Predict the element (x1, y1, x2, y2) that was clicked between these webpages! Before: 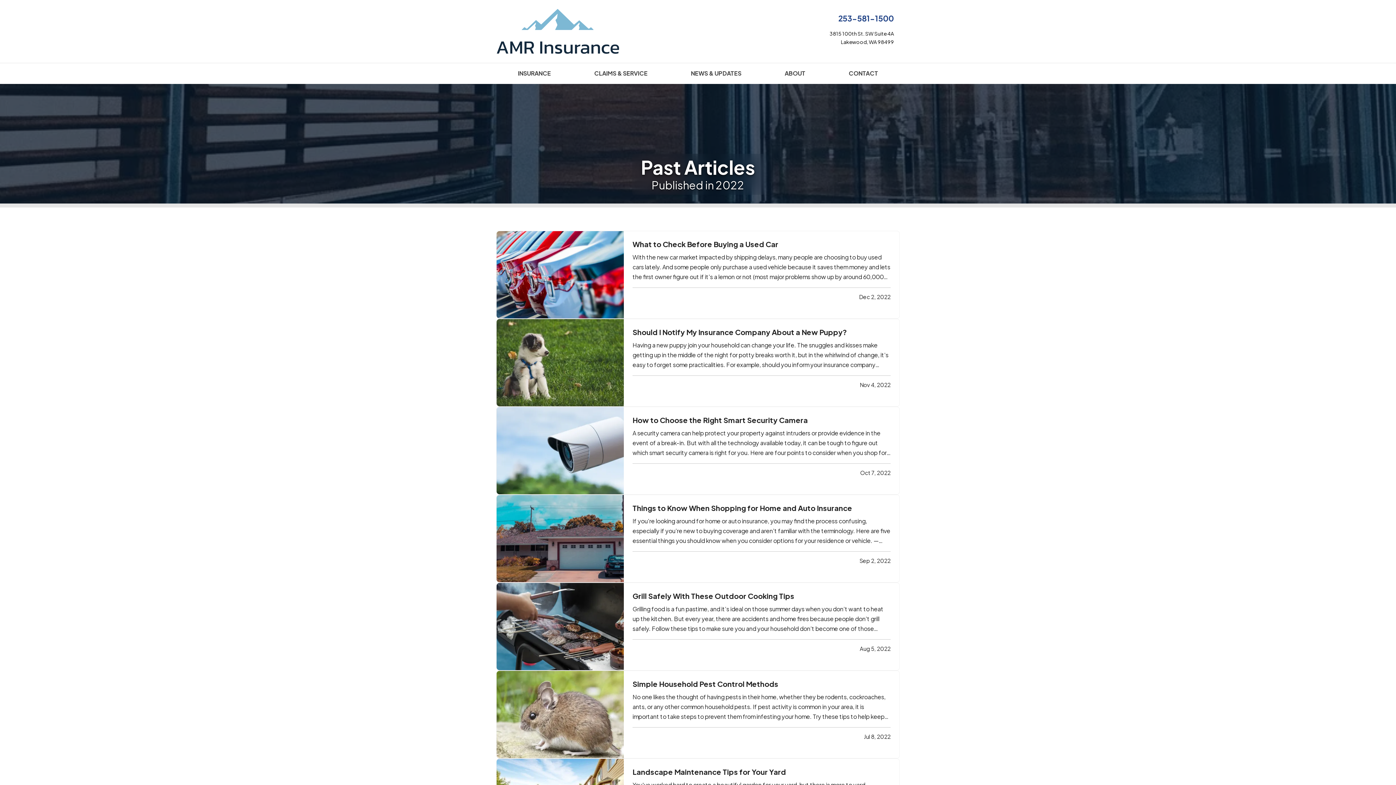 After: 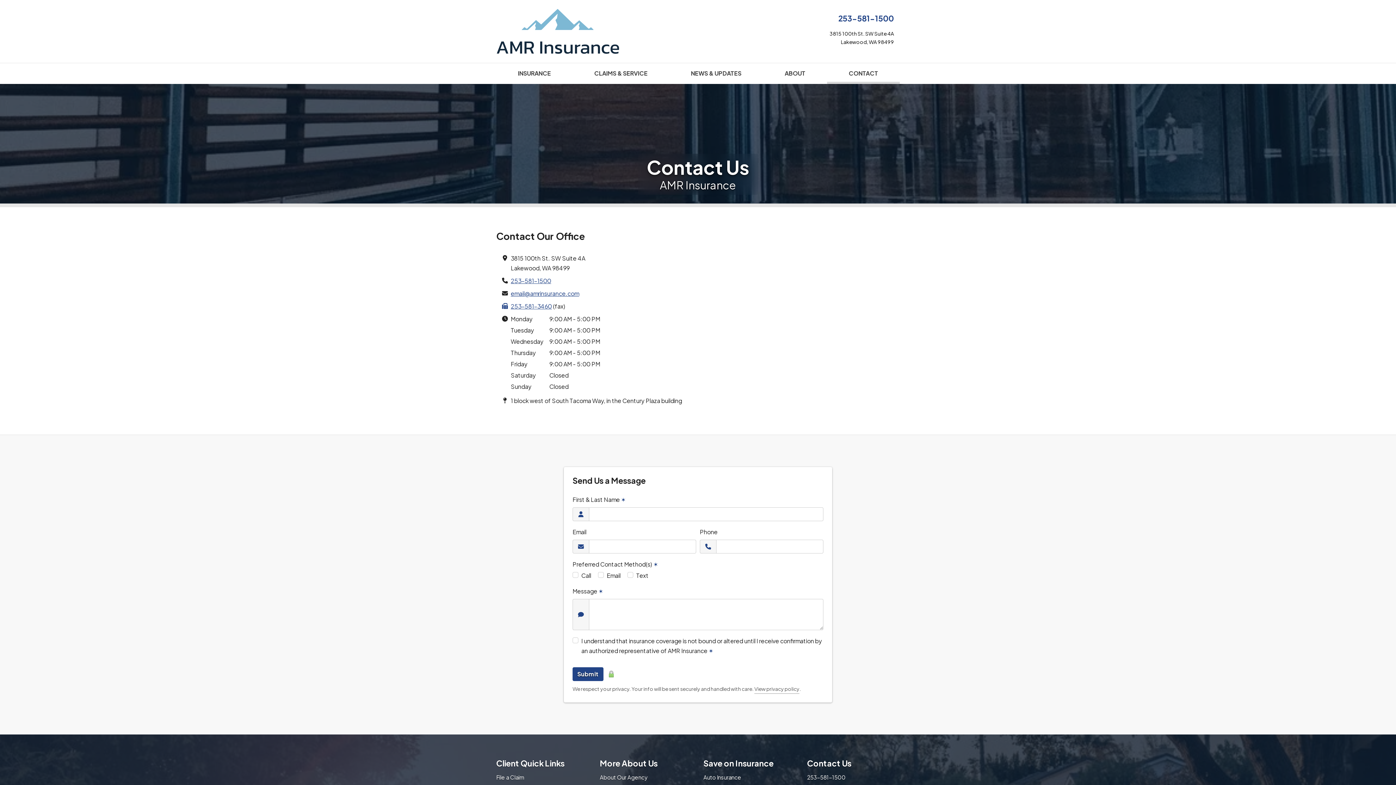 Action: bbox: (824, 28, 900, 47) label: 3815 100th St. SW Suite 4A
Lakewood, WA 98499